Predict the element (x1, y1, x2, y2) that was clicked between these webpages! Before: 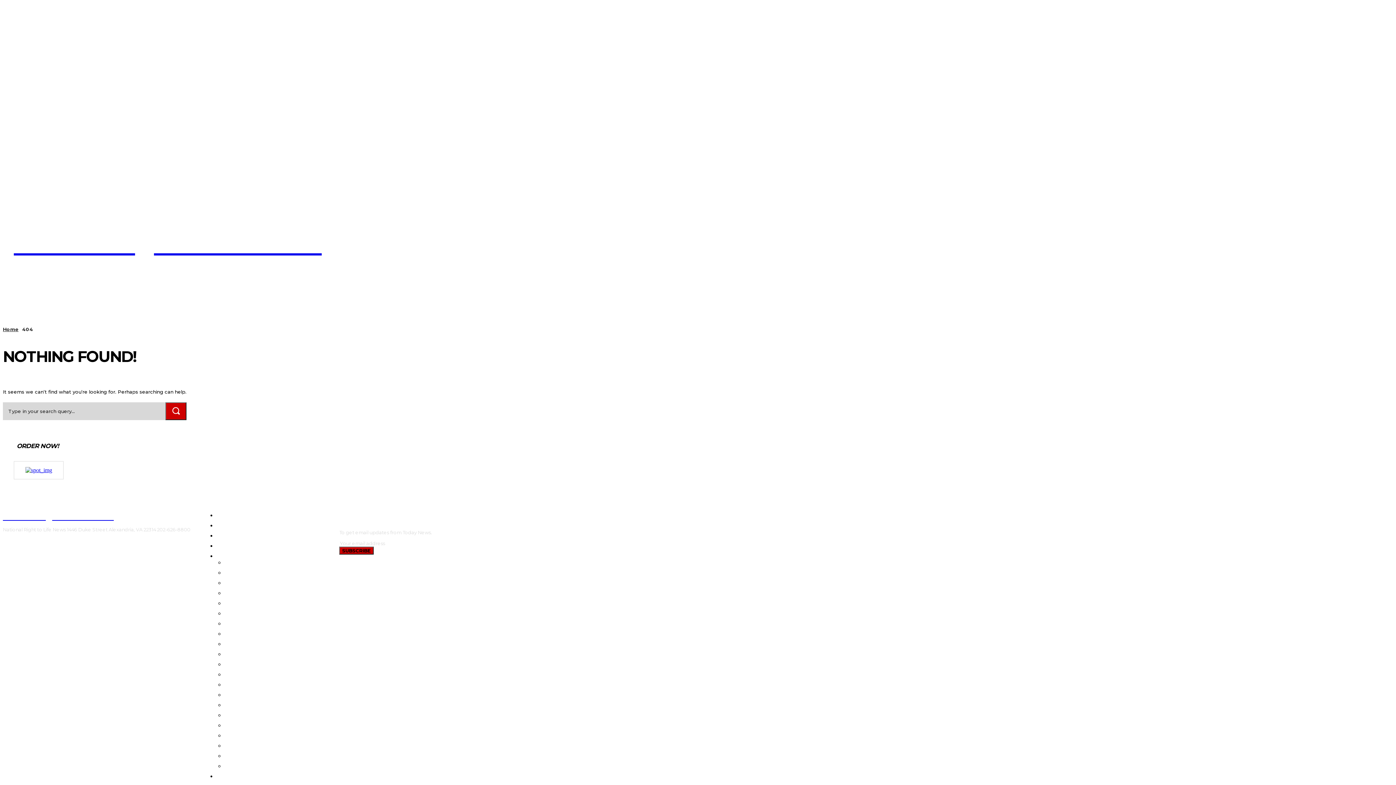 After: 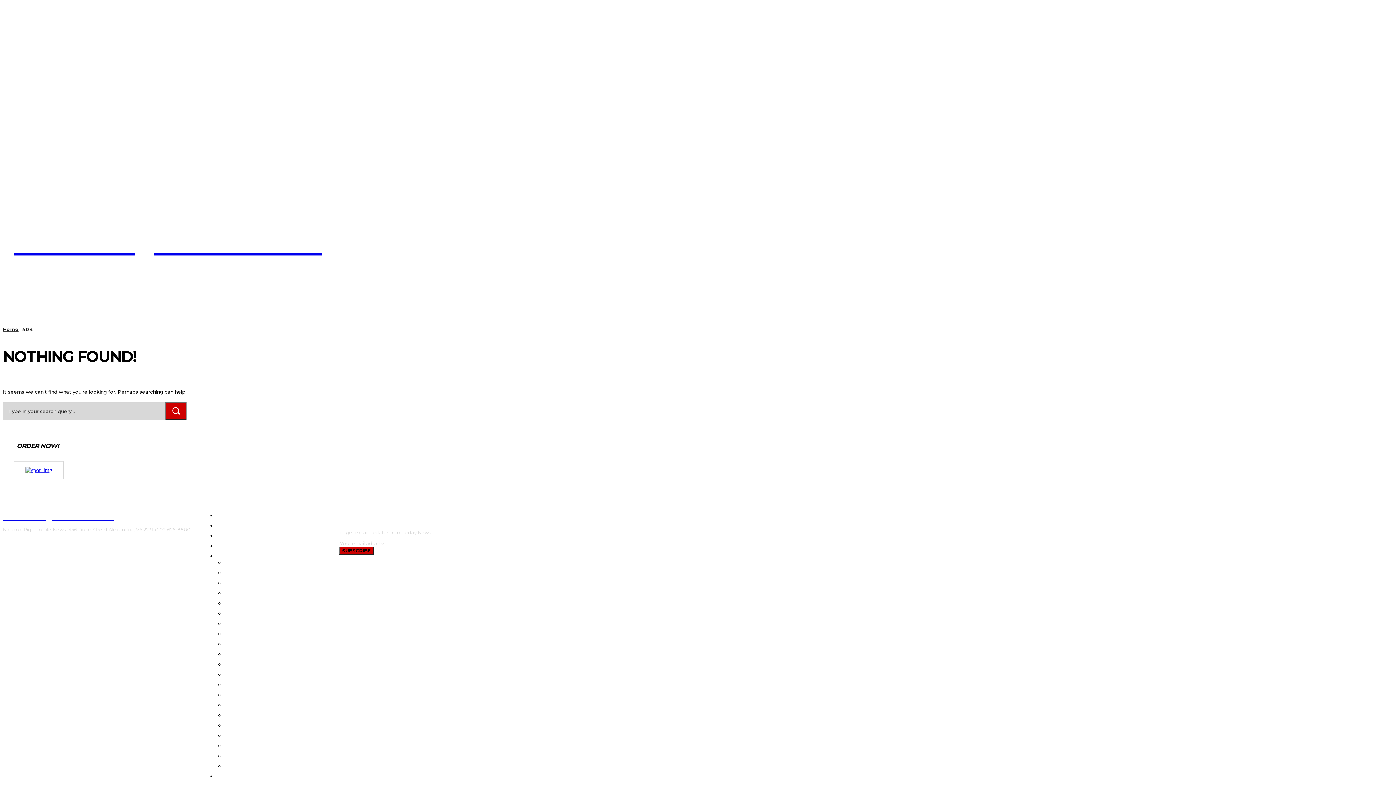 Action: bbox: (33, 538, 41, 545)